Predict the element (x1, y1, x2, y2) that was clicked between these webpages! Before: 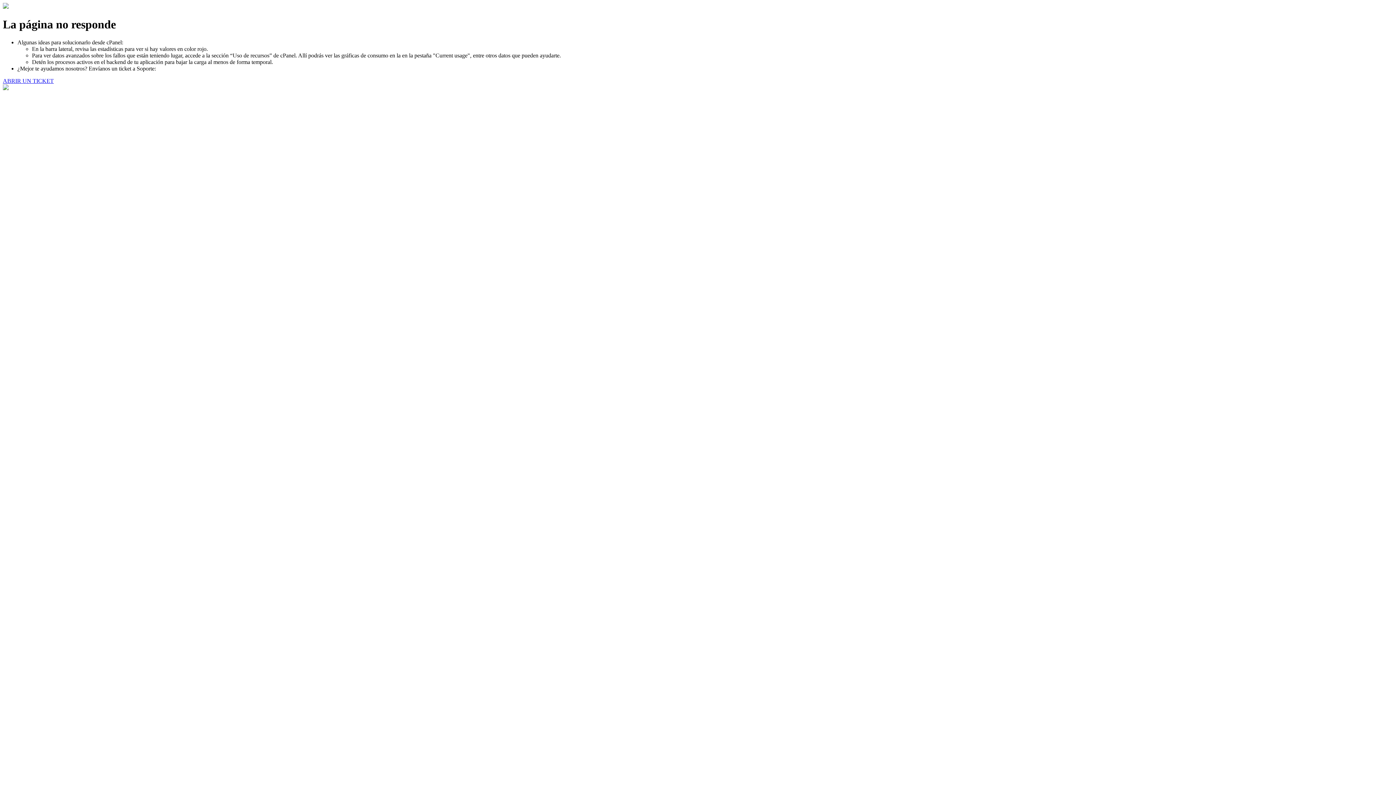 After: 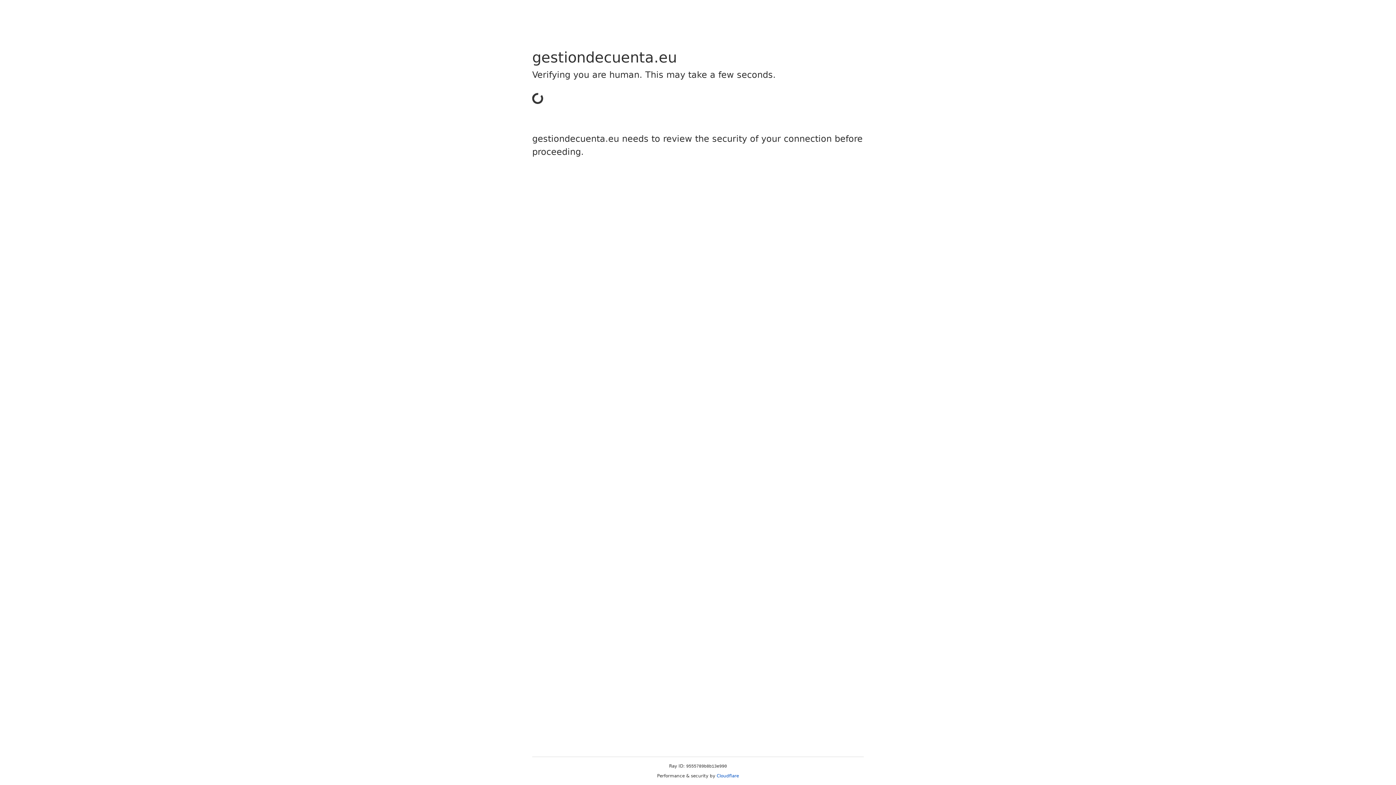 Action: bbox: (2, 77, 53, 83) label: ABRIR UN TICKET